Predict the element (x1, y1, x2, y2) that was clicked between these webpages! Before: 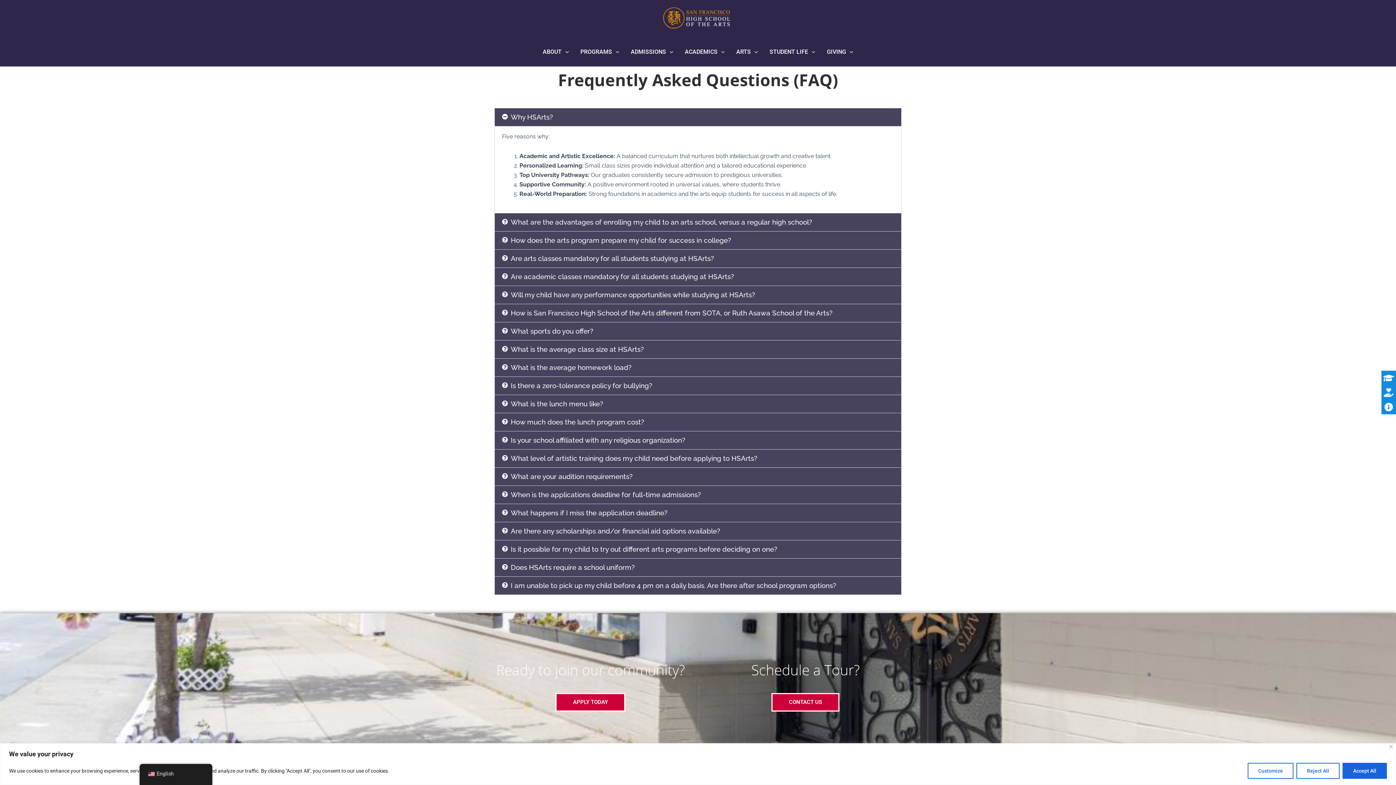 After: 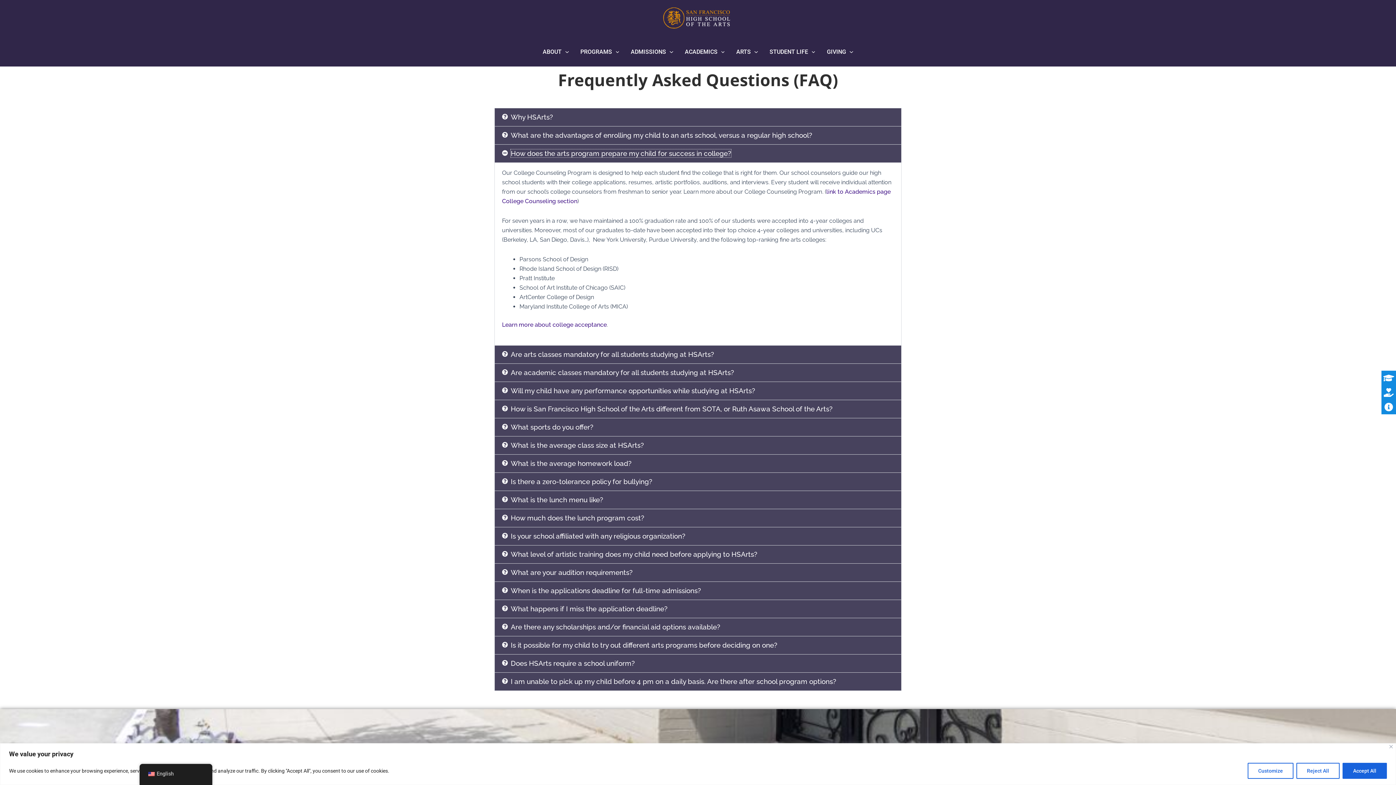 Action: label: How does the arts program prepare my child for success in college? bbox: (510, 236, 731, 244)